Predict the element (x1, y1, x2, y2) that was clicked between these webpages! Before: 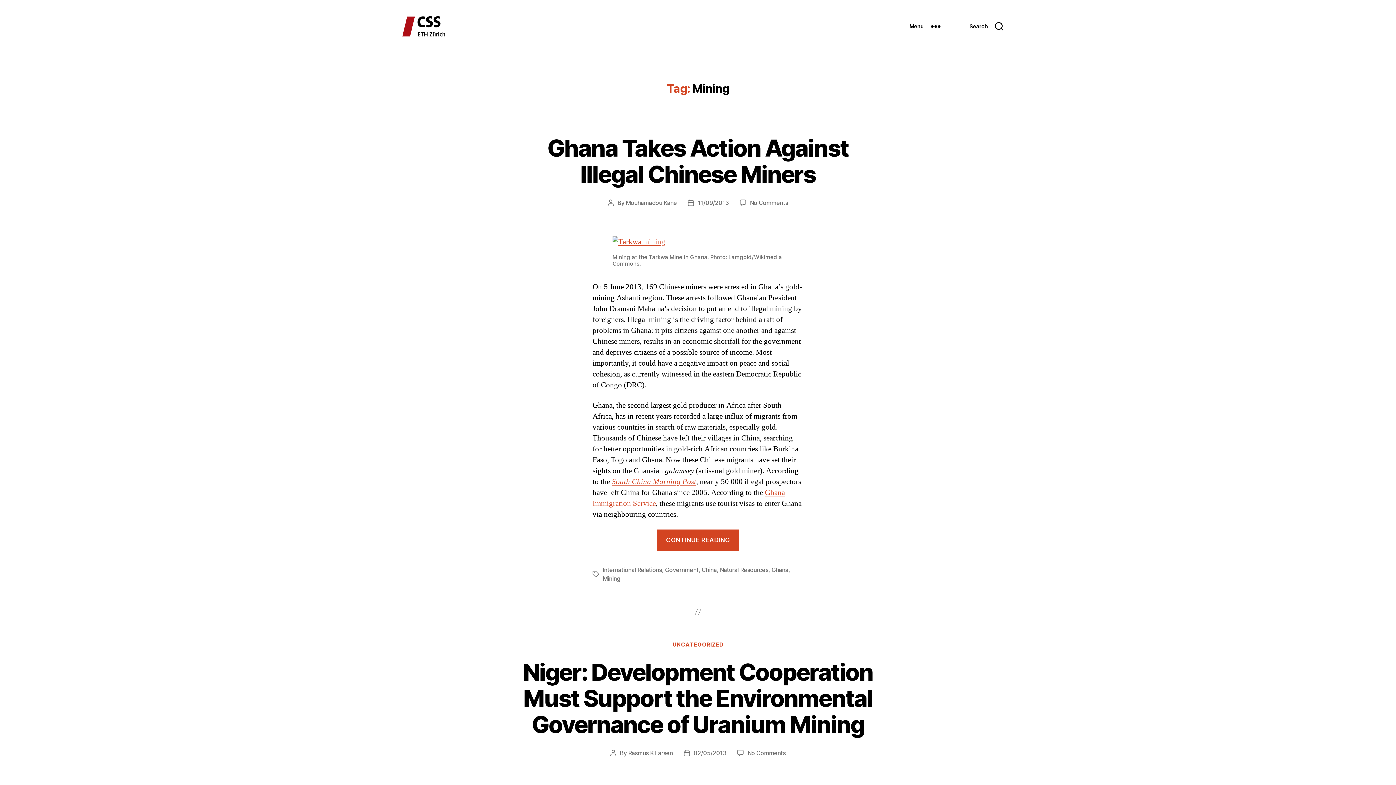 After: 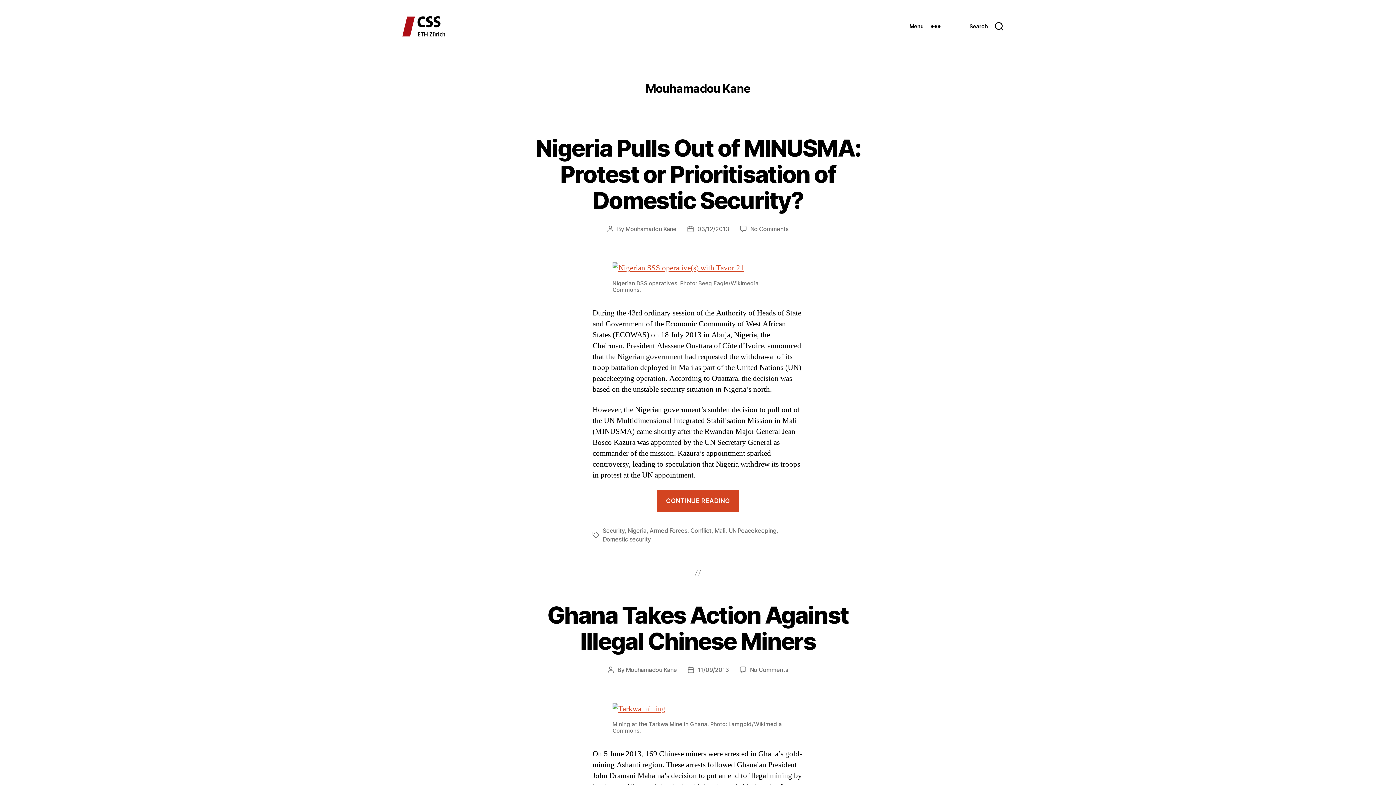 Action: bbox: (625, 199, 677, 206) label: Mouhamadou Kane